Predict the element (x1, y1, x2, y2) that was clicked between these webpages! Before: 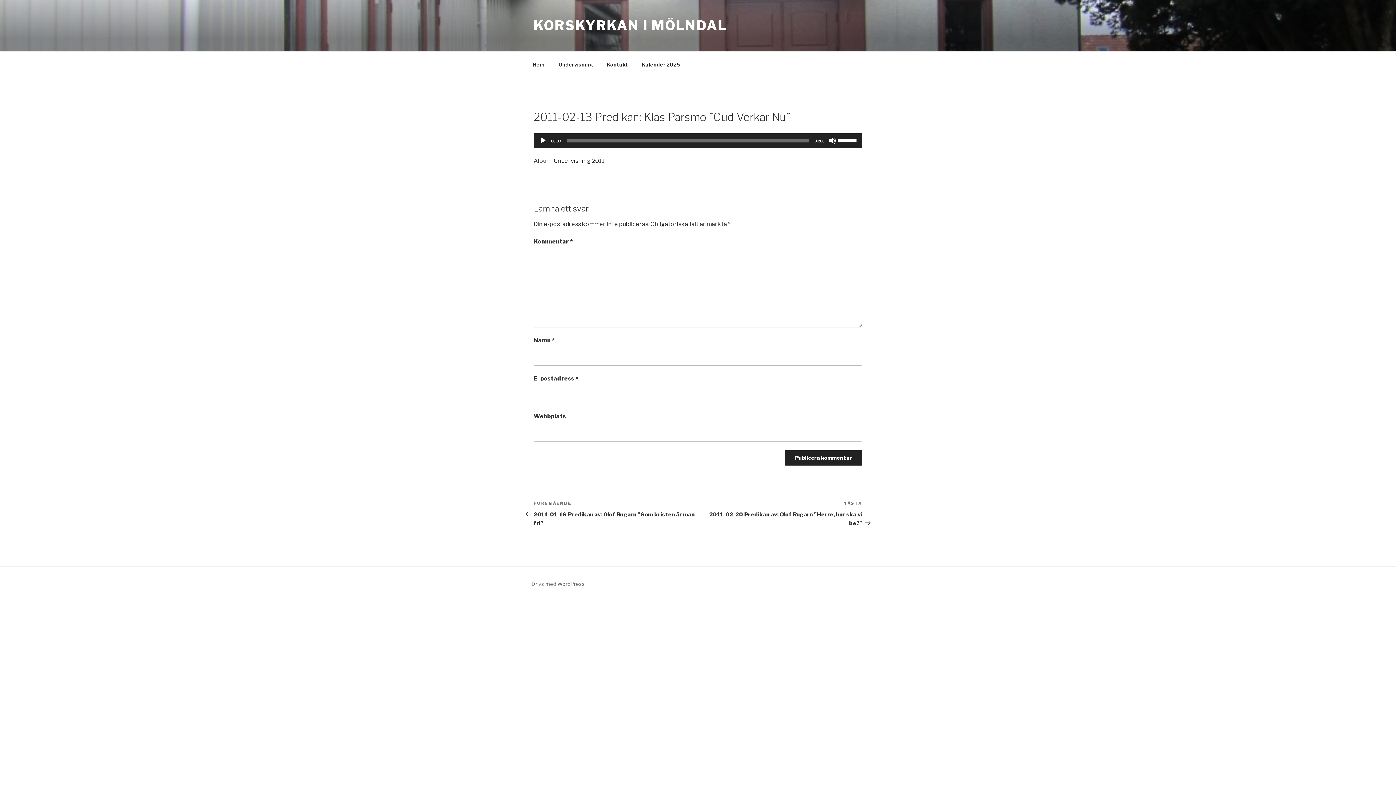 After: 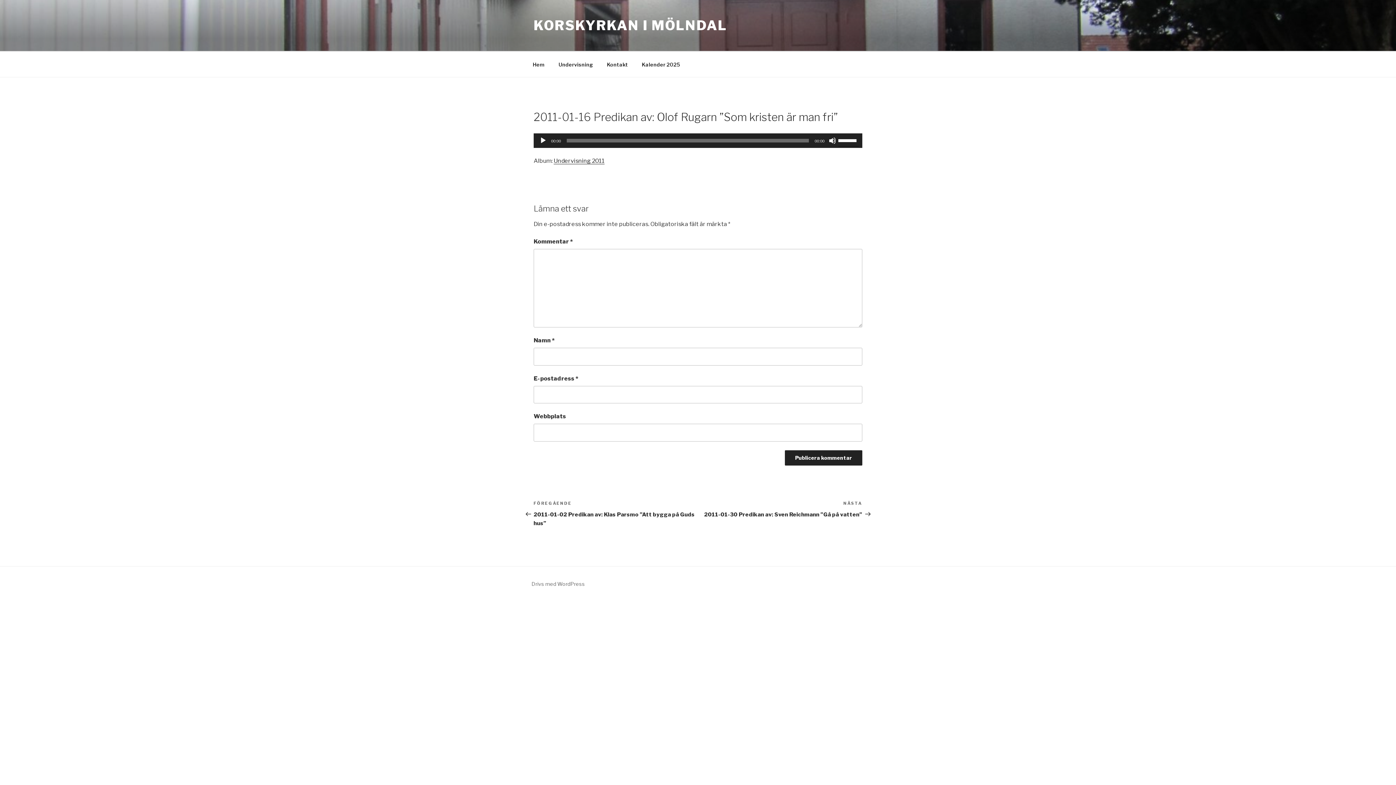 Action: bbox: (533, 500, 698, 526) label: Föregående inlägg
FÖREGÅENDE
2011-01-16 Predikan av: Olof Rugarn ”Som kristen är man fri”